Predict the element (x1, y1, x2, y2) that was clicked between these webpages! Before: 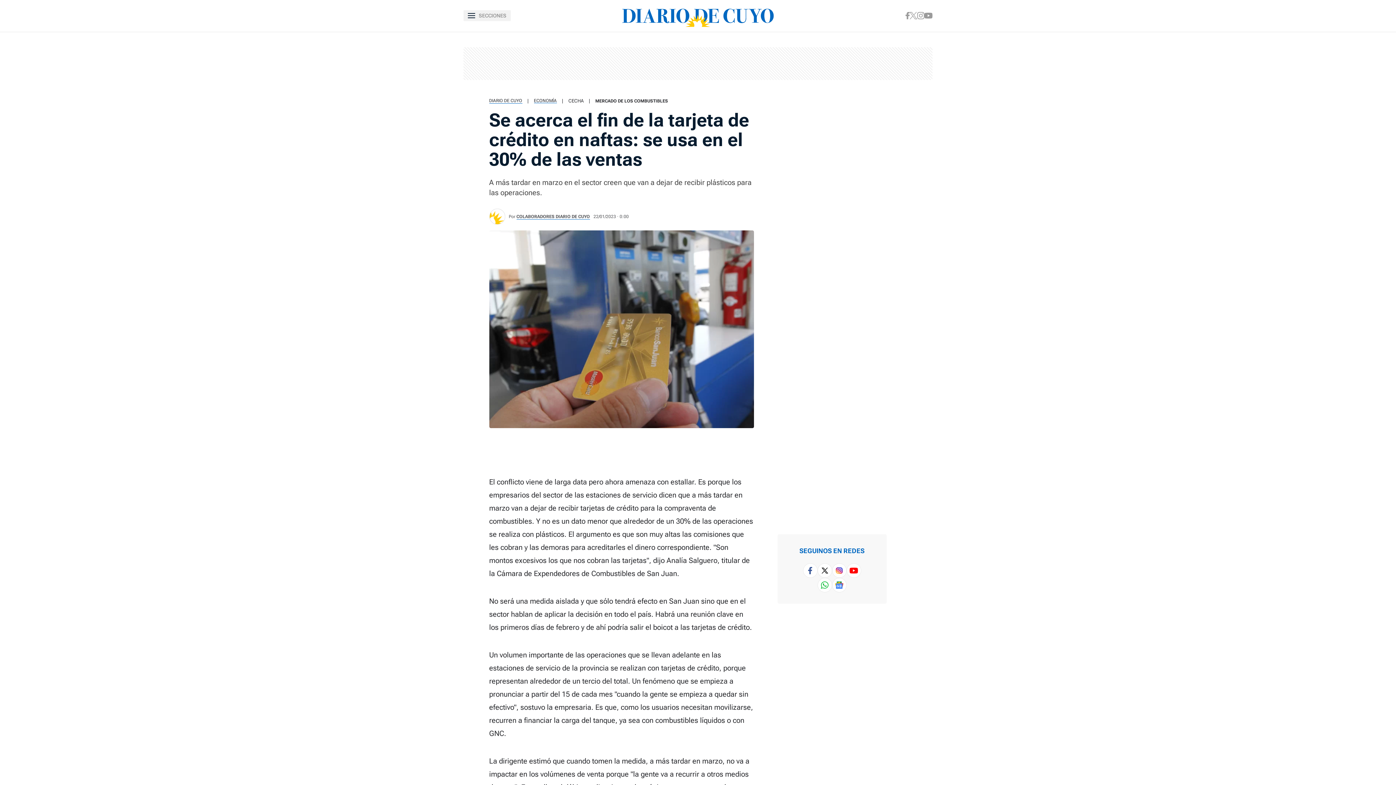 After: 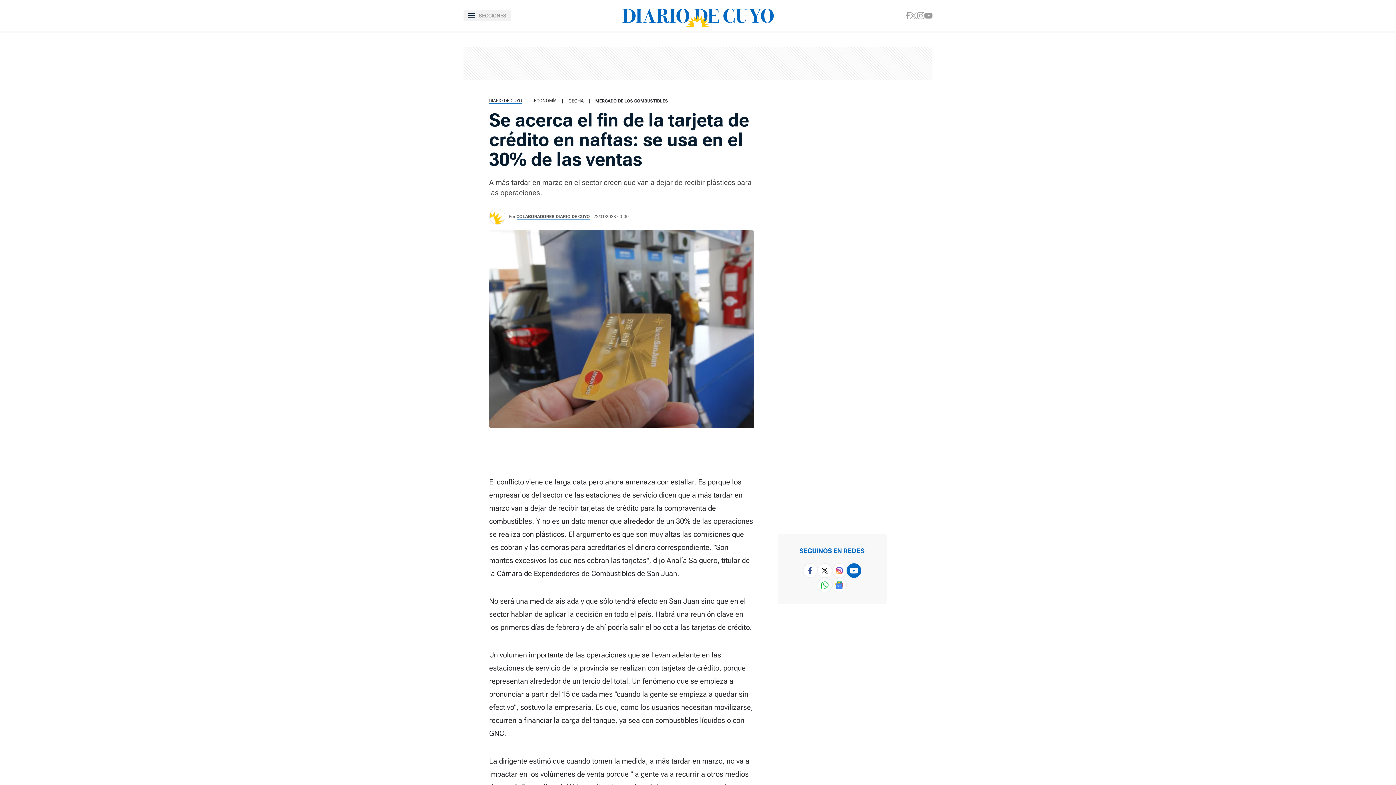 Action: bbox: (846, 563, 861, 578)